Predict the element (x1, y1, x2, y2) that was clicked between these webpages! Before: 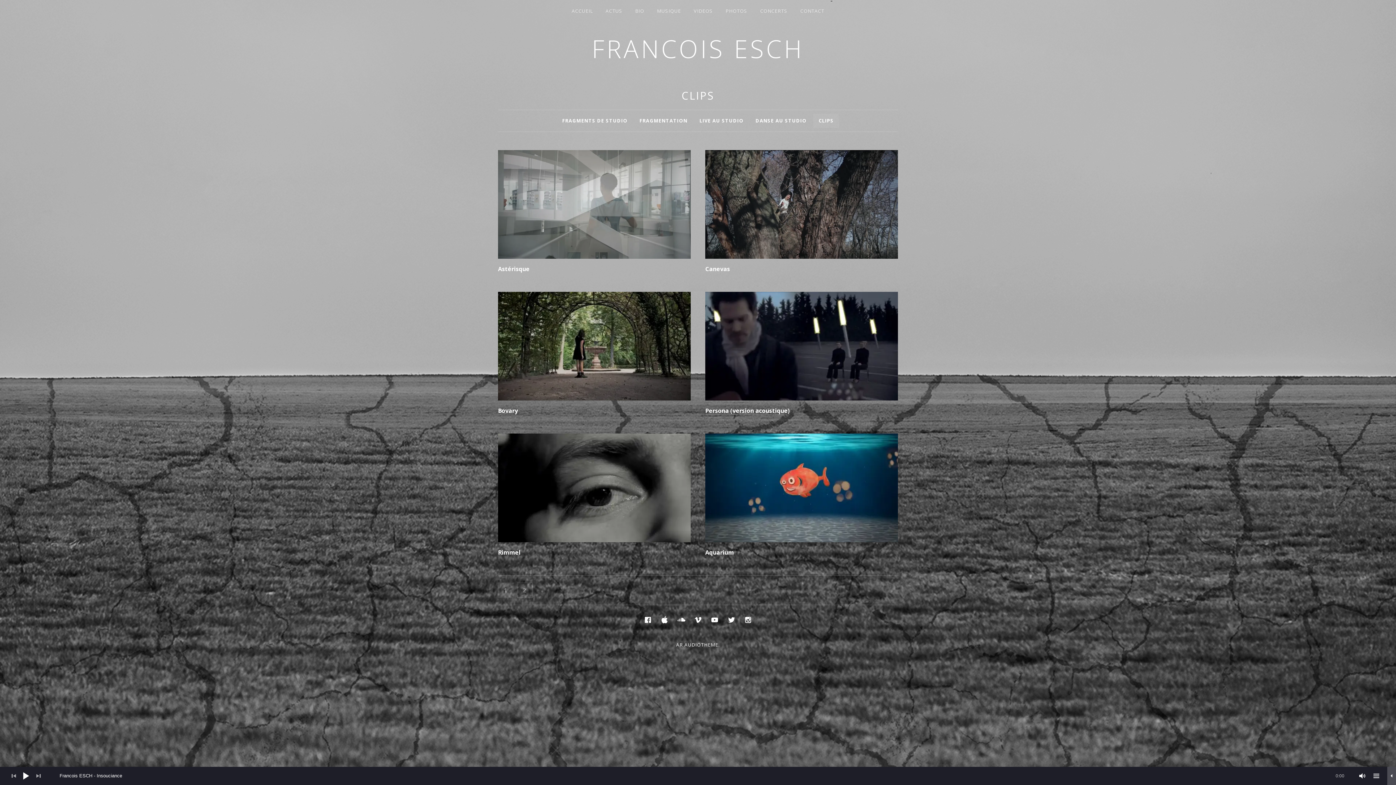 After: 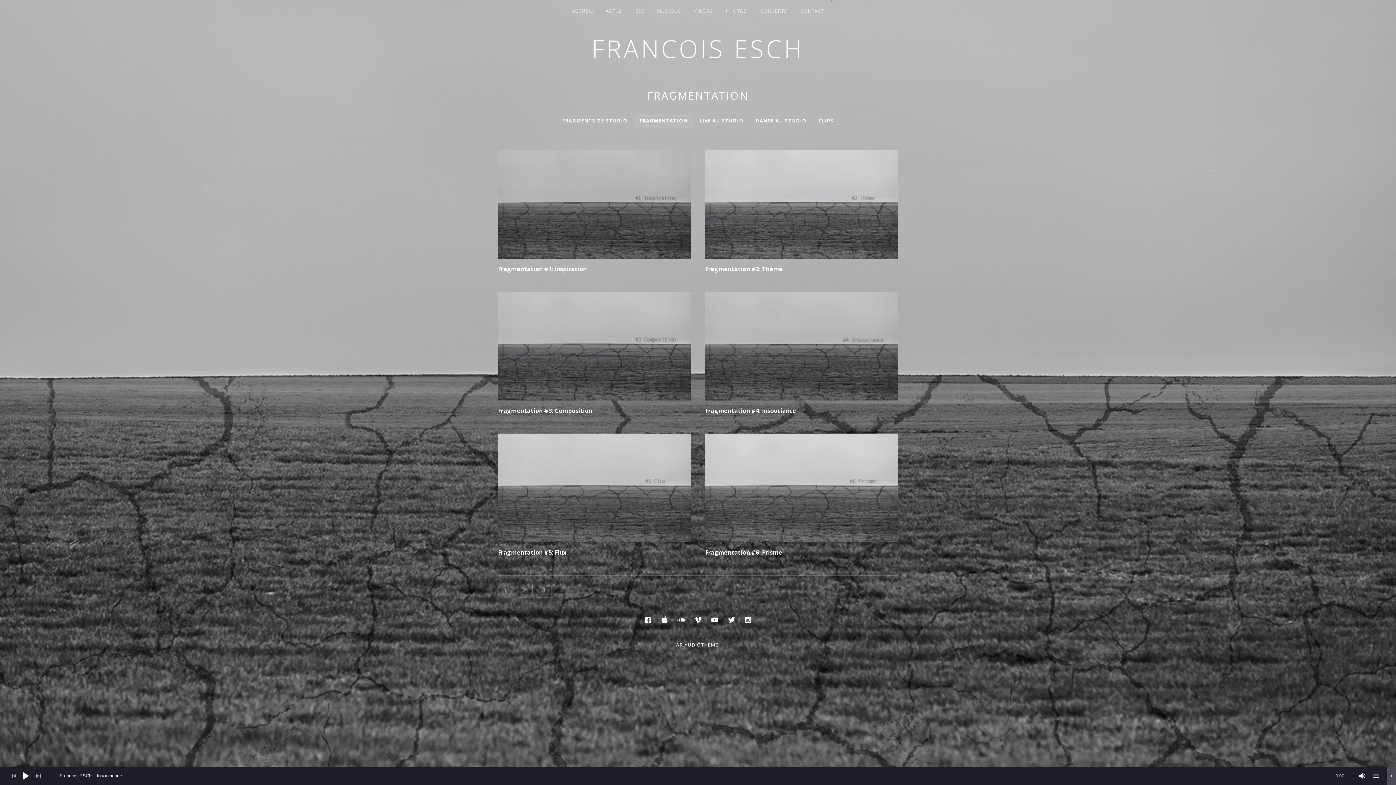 Action: label: FRAGMENTATION bbox: (634, 113, 693, 127)